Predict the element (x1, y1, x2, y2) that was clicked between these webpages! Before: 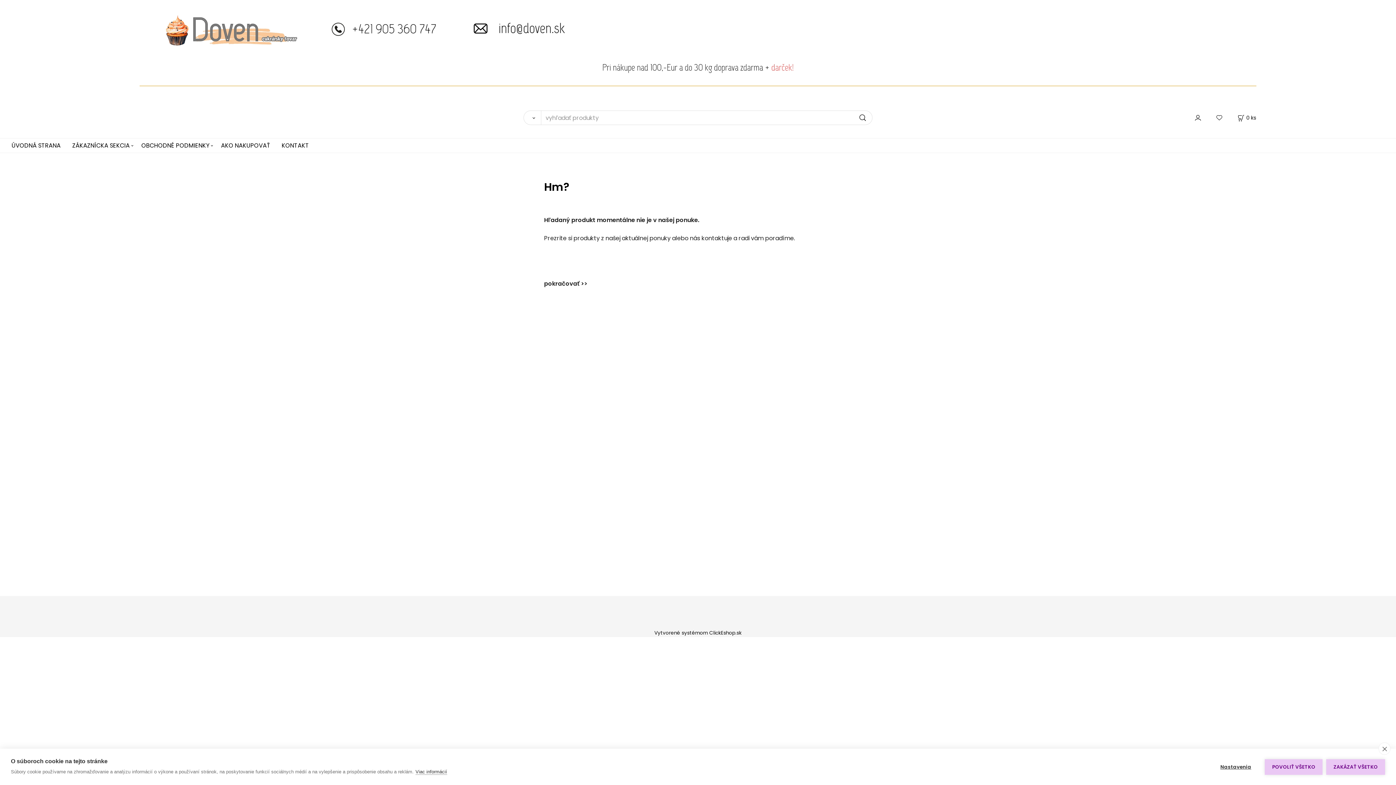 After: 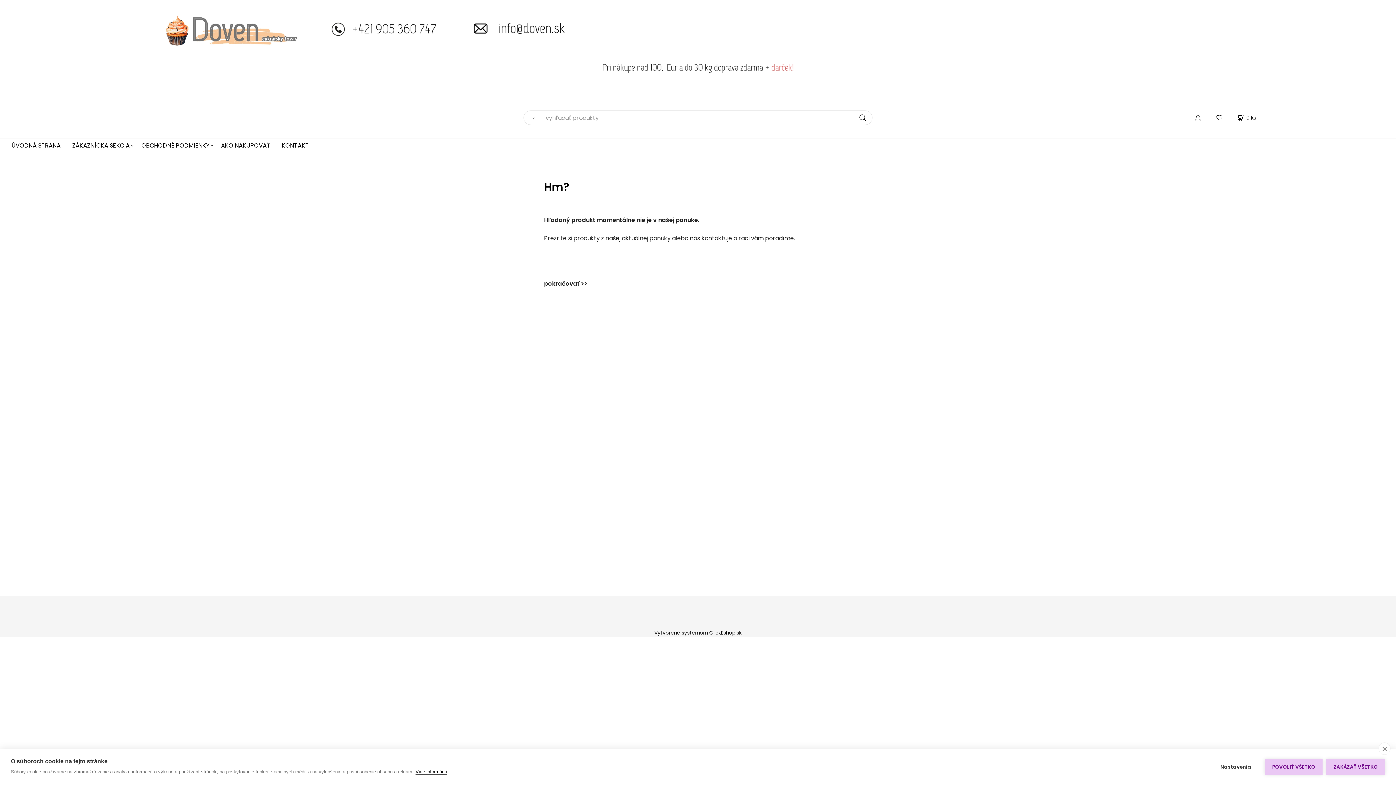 Action: bbox: (415, 769, 447, 775) label: Viac informácií